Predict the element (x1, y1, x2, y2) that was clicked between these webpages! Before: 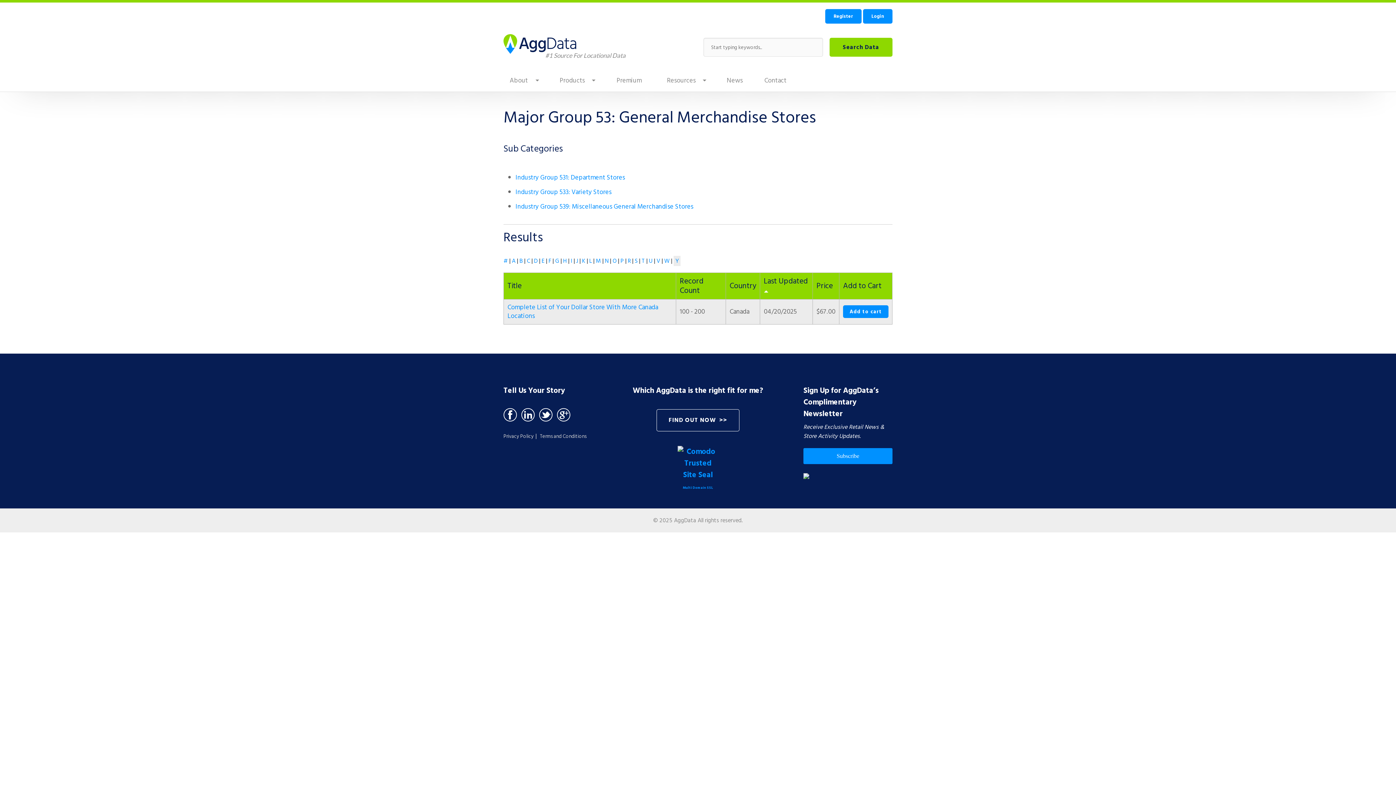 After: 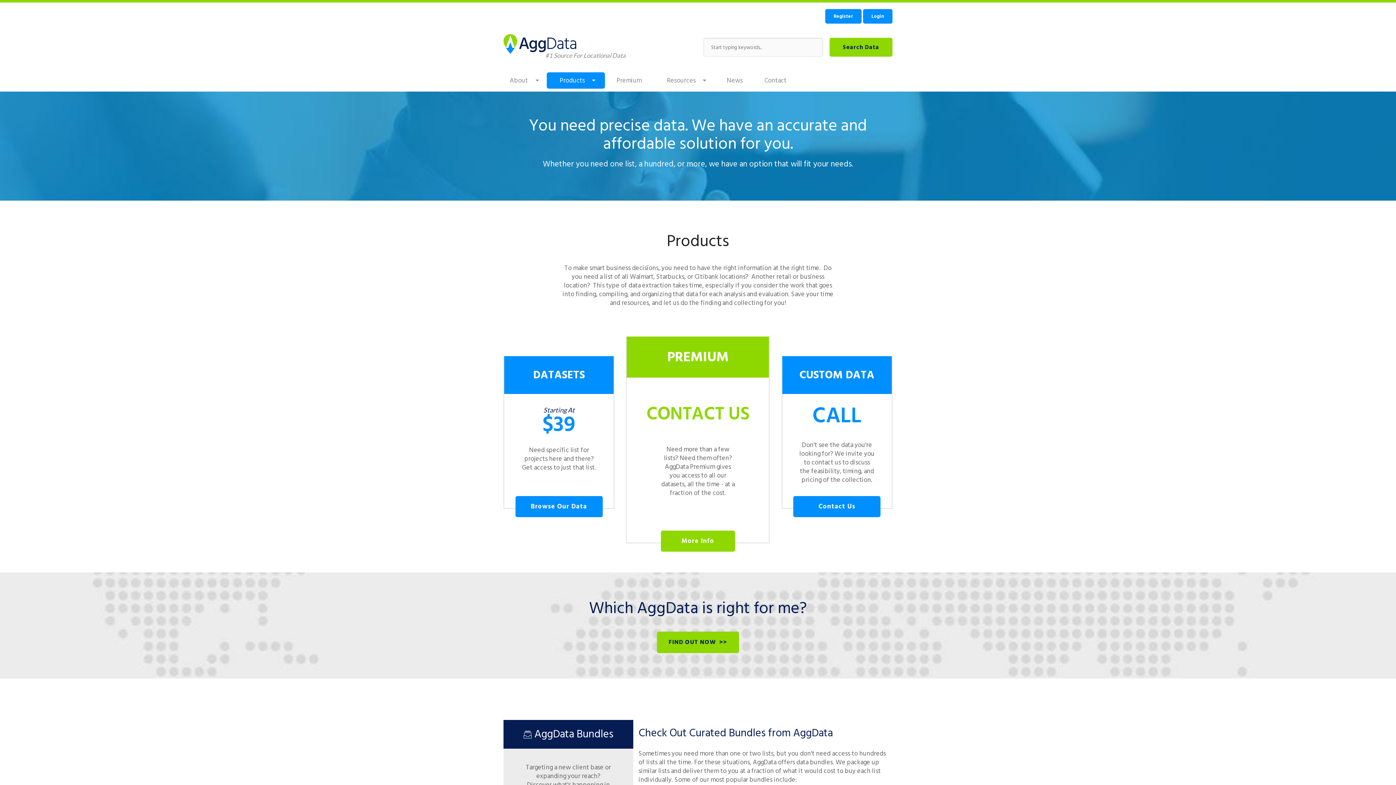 Action: label: Products bbox: (546, 72, 605, 88)